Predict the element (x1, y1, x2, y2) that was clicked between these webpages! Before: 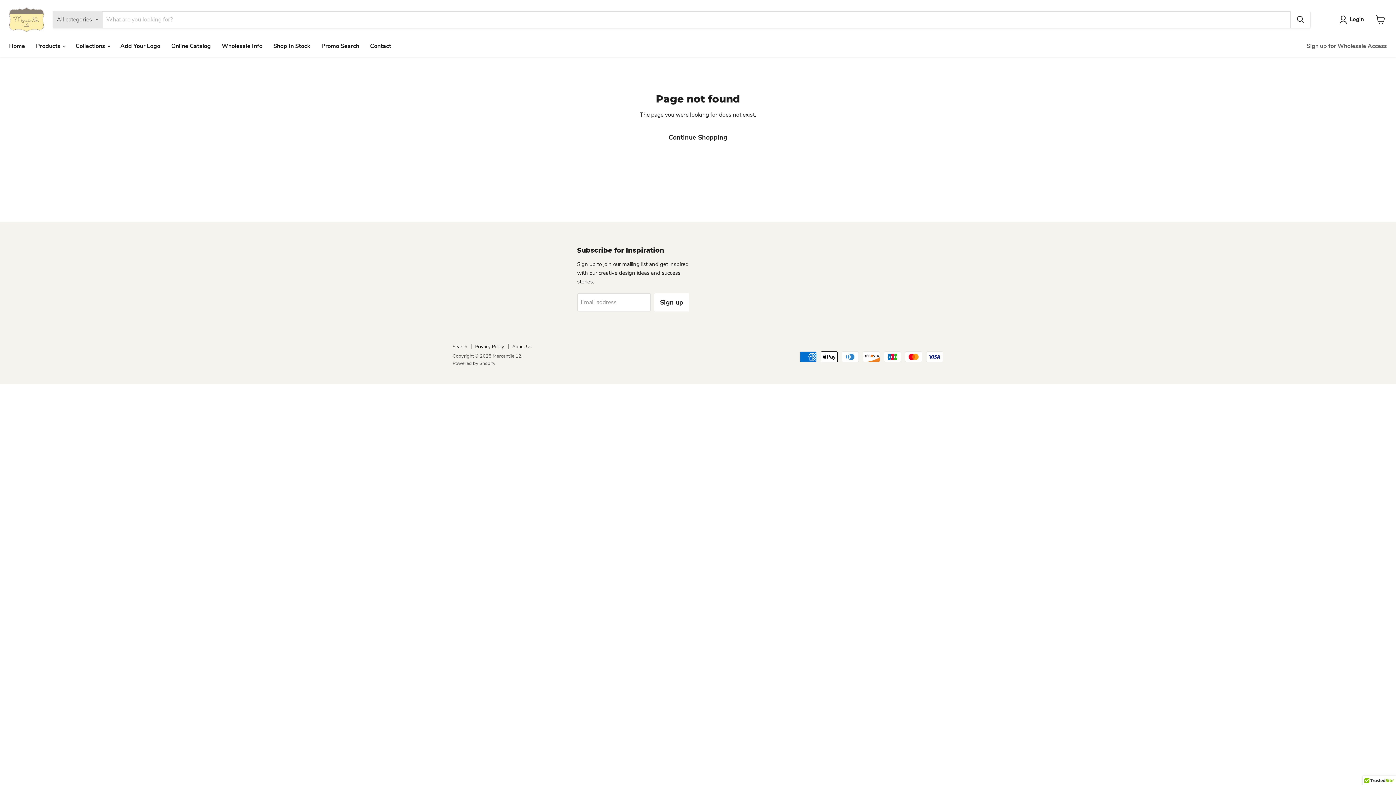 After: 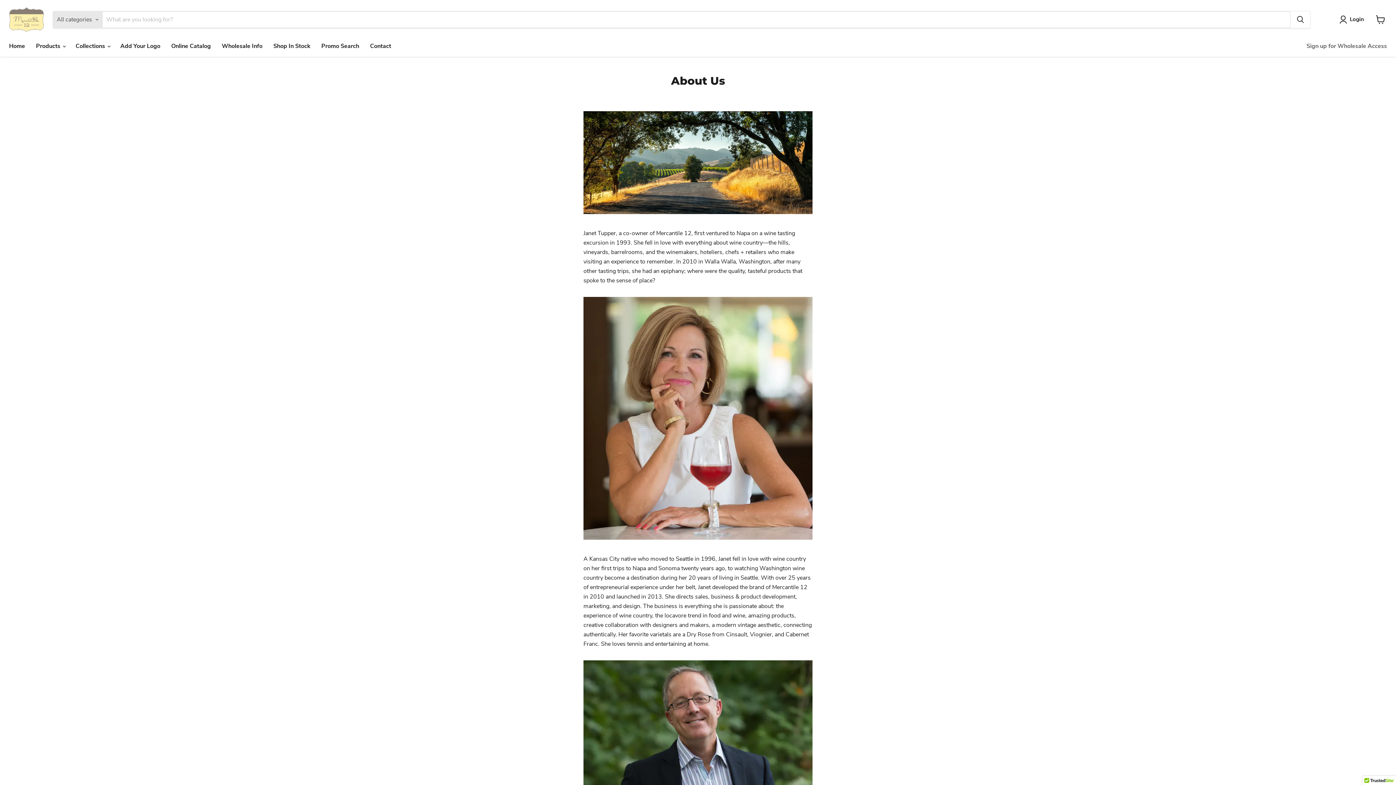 Action: label: About Us bbox: (512, 343, 531, 350)